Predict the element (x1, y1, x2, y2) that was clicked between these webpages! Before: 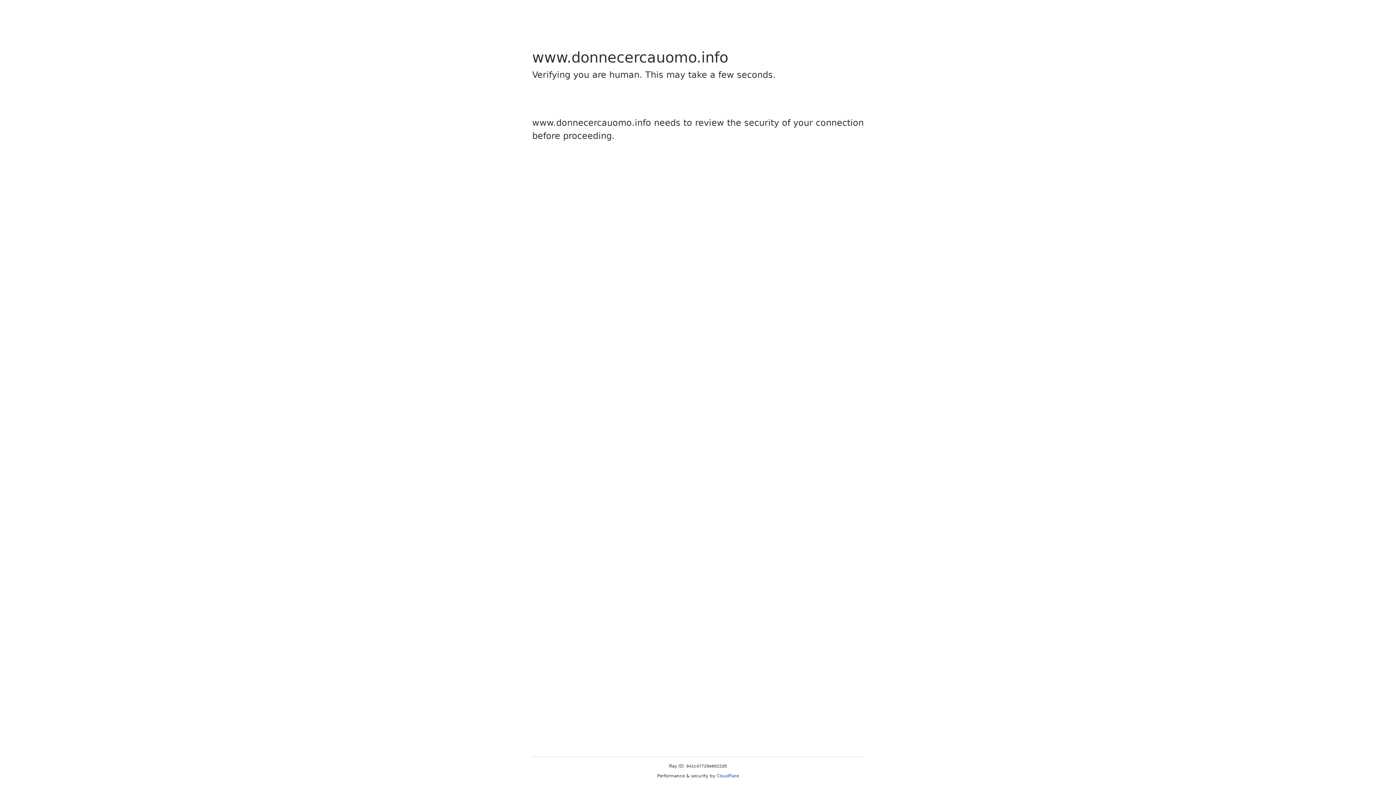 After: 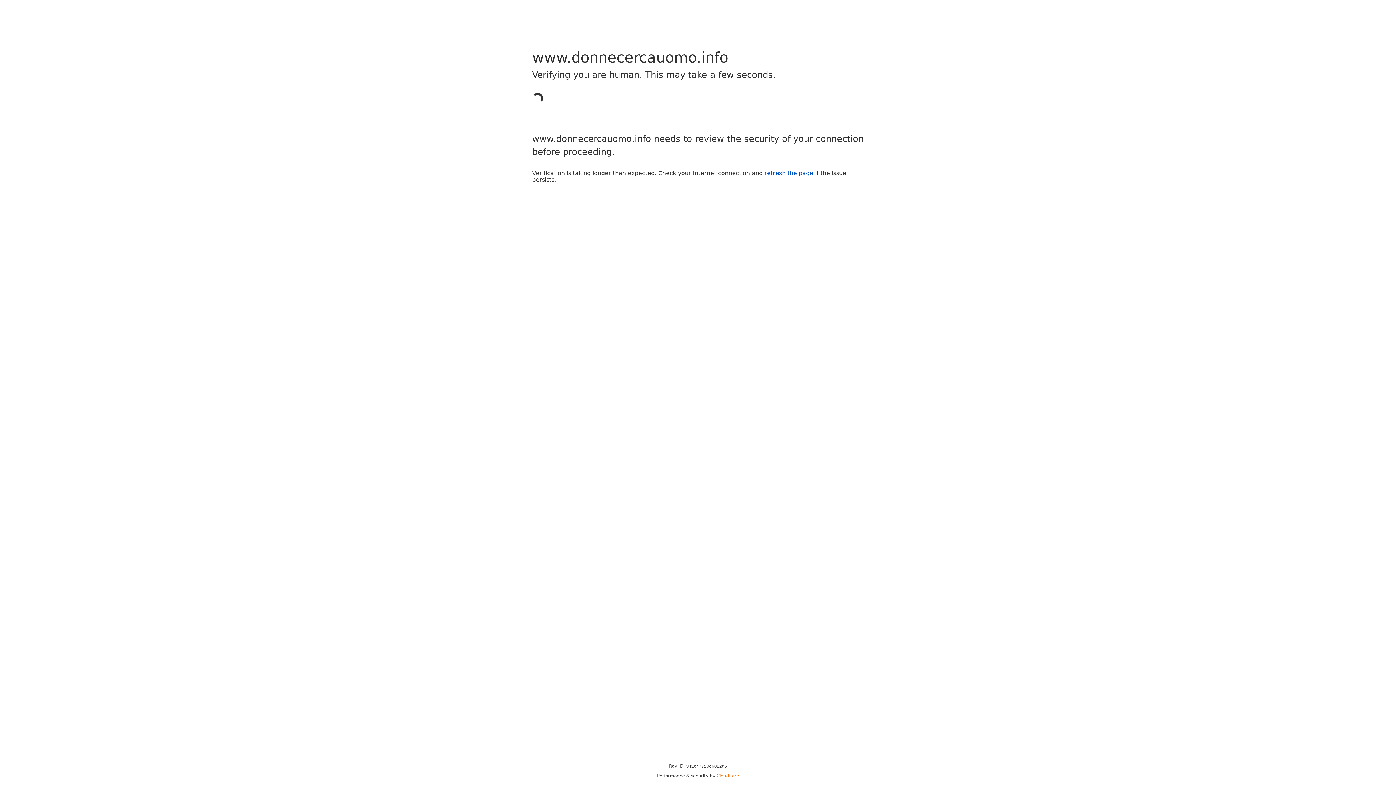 Action: label: Cloudflare bbox: (716, 773, 739, 778)